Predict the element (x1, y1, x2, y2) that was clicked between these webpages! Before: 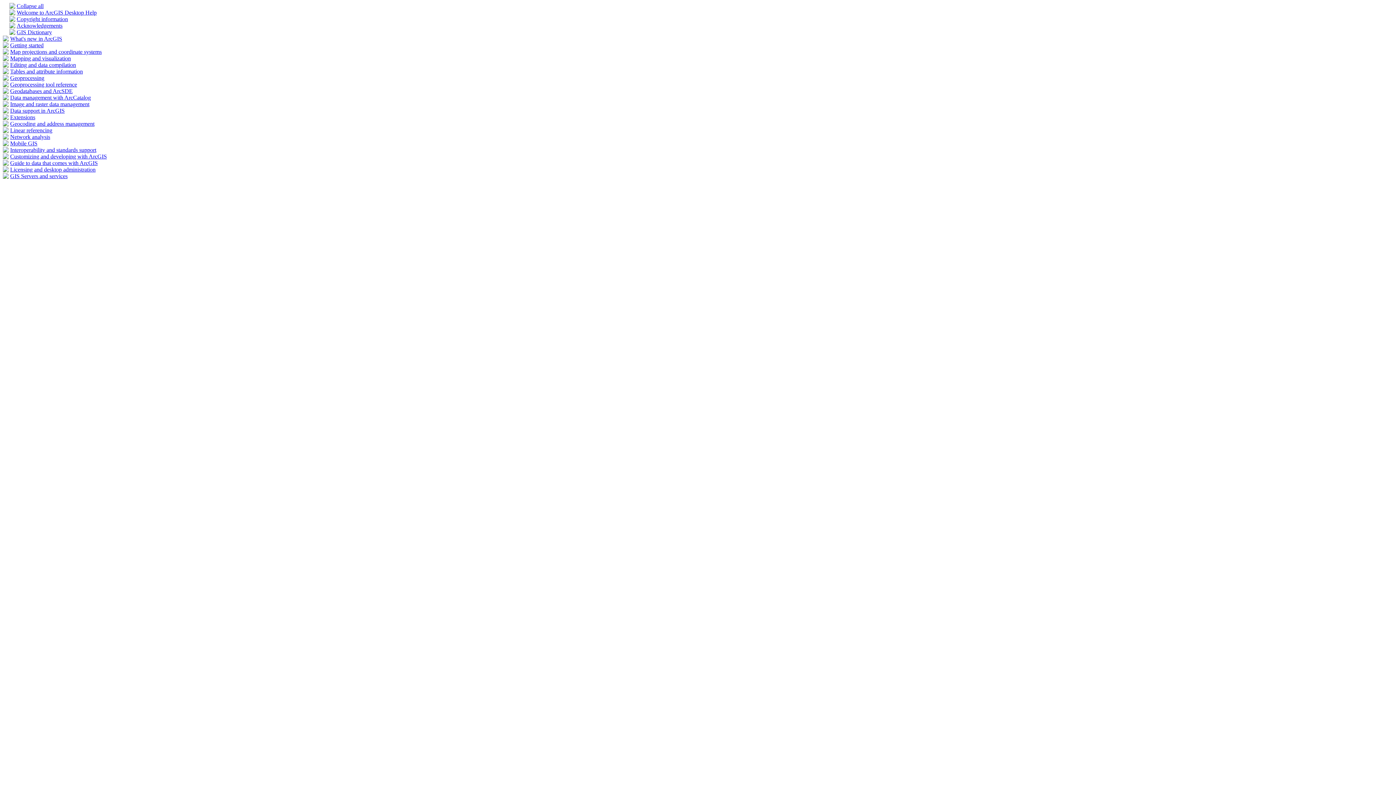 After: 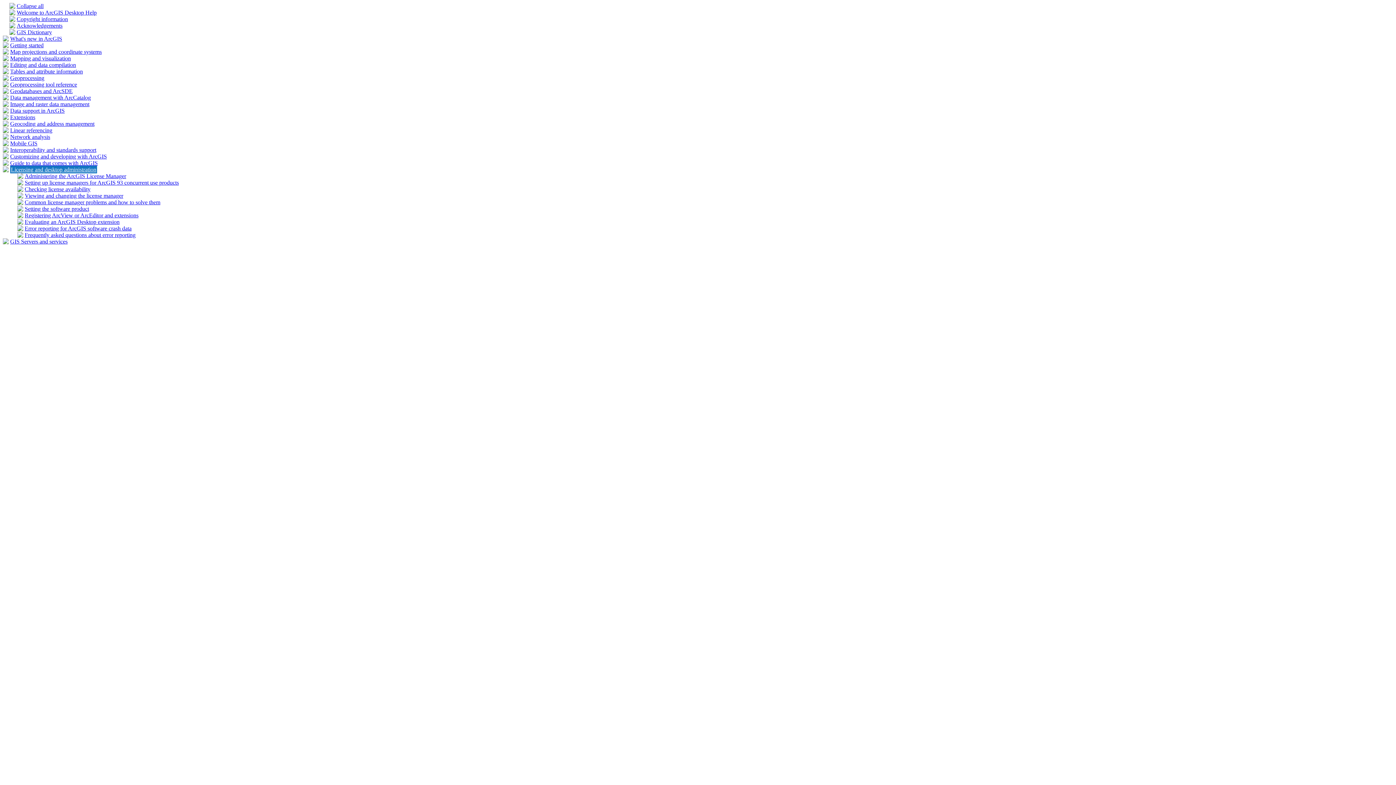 Action: bbox: (2, 167, 8, 173)